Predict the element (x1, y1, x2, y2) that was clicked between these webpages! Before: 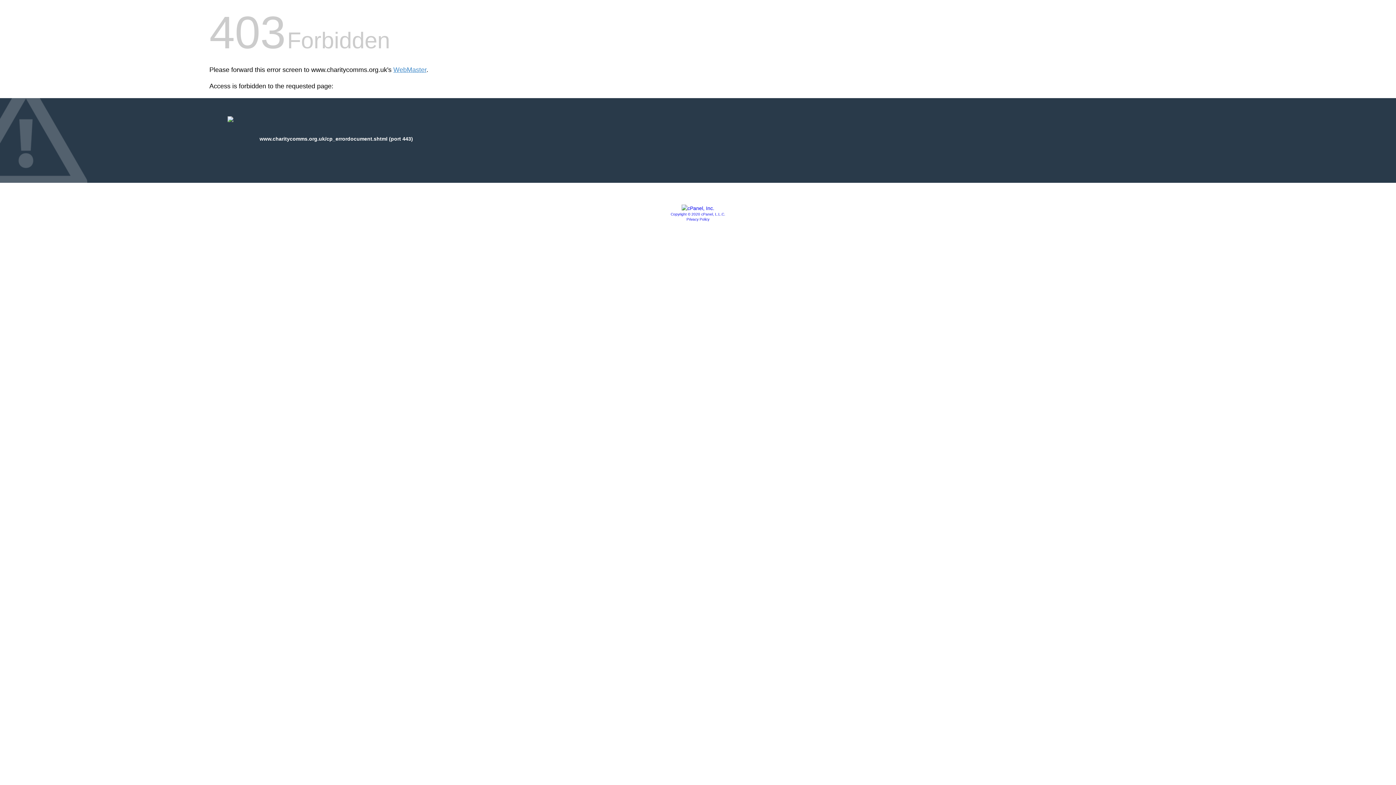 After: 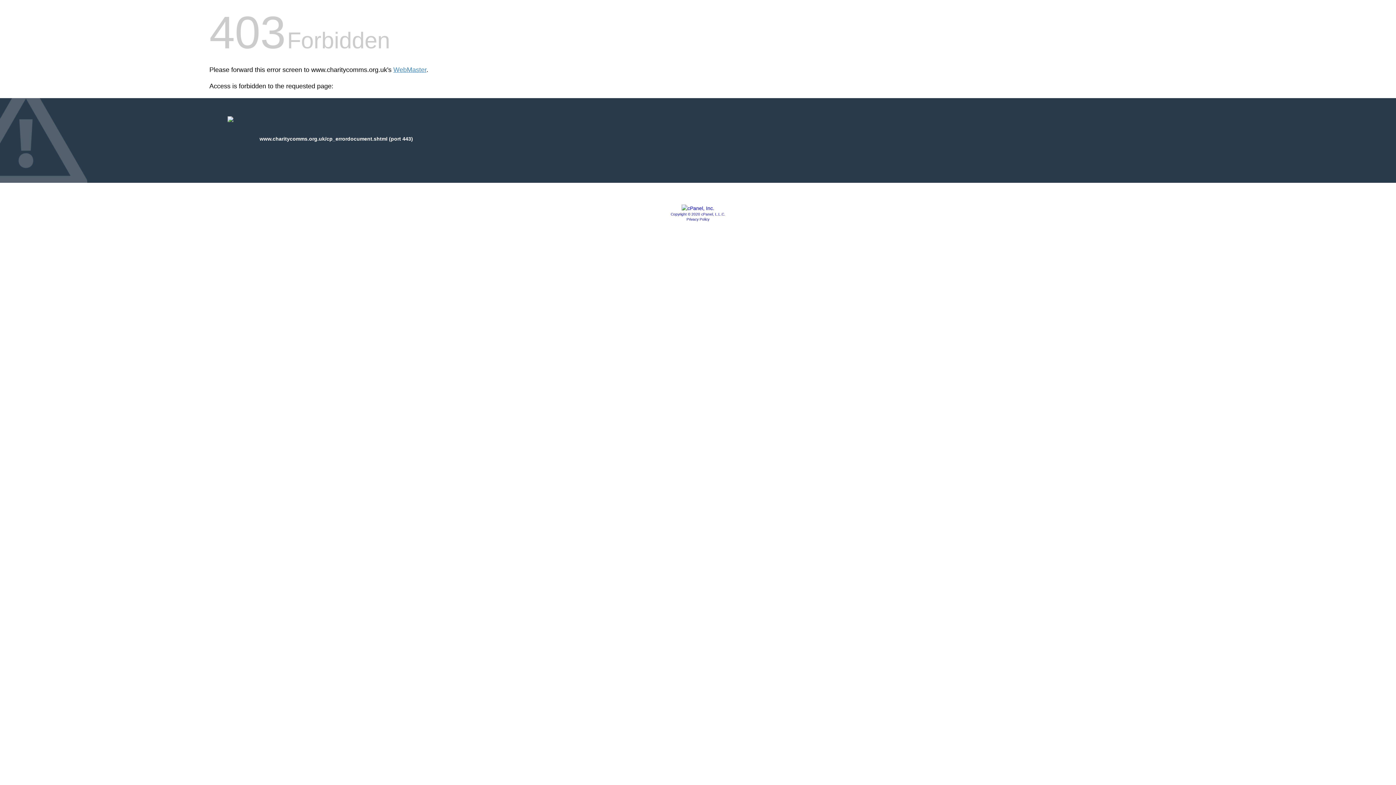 Action: bbox: (681, 205, 714, 211)